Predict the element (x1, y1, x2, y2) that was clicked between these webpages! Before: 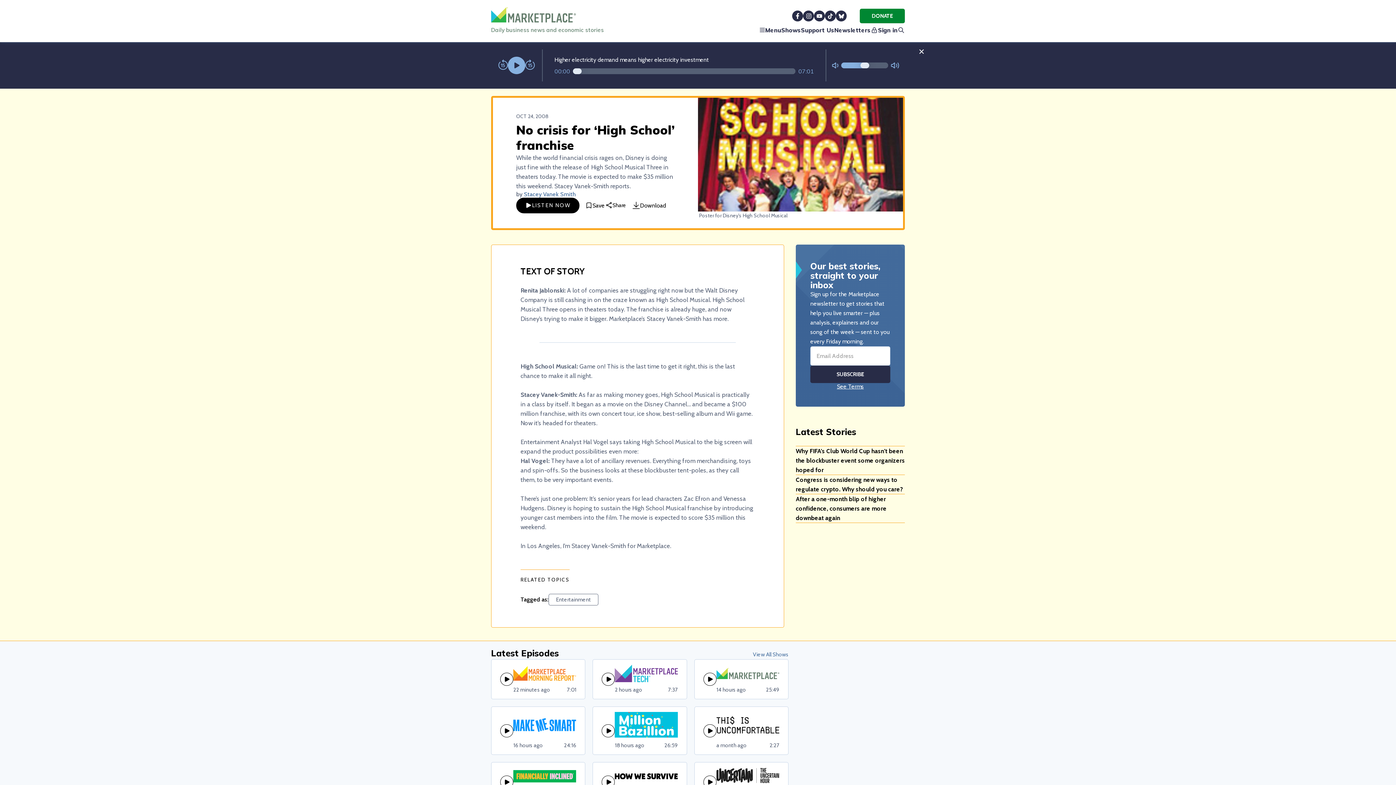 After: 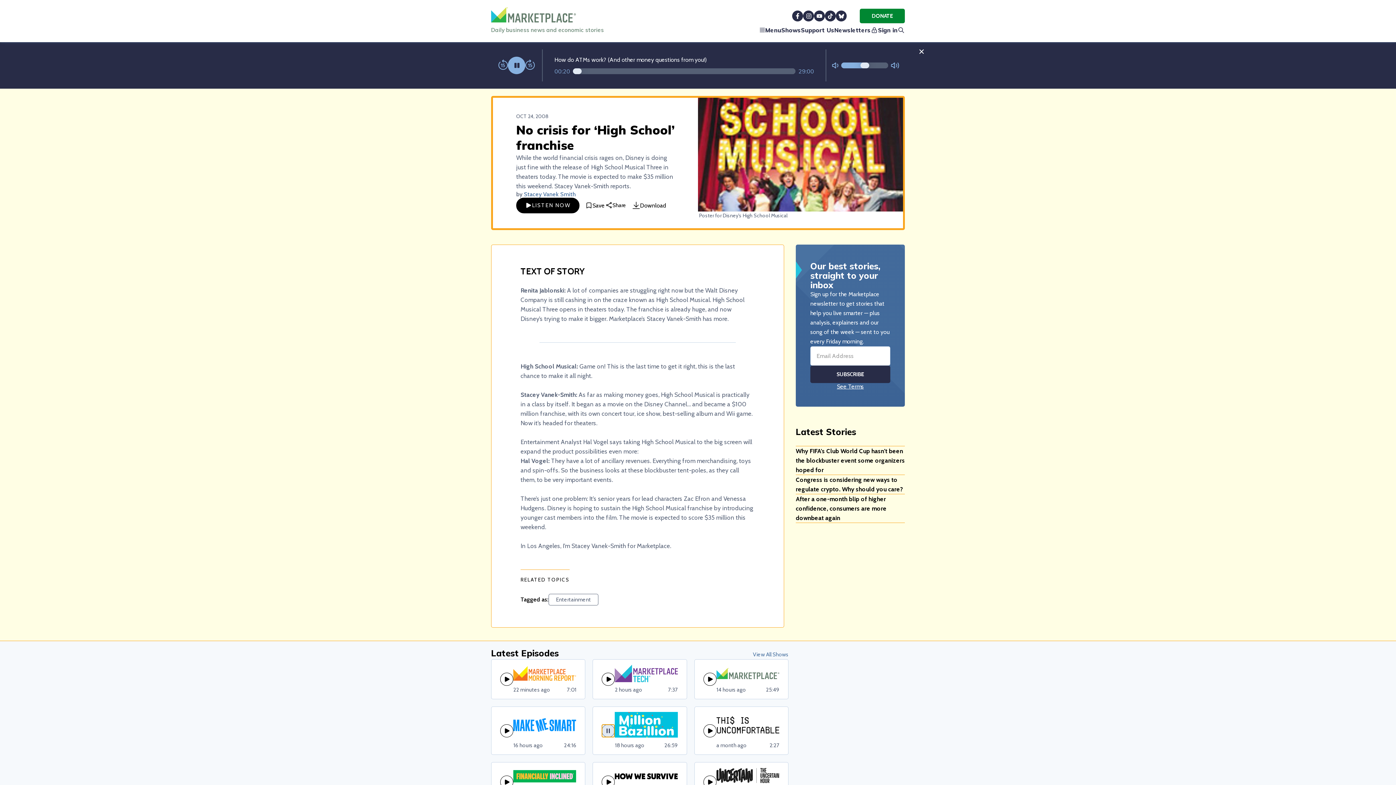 Action: bbox: (601, 736, 615, 749)